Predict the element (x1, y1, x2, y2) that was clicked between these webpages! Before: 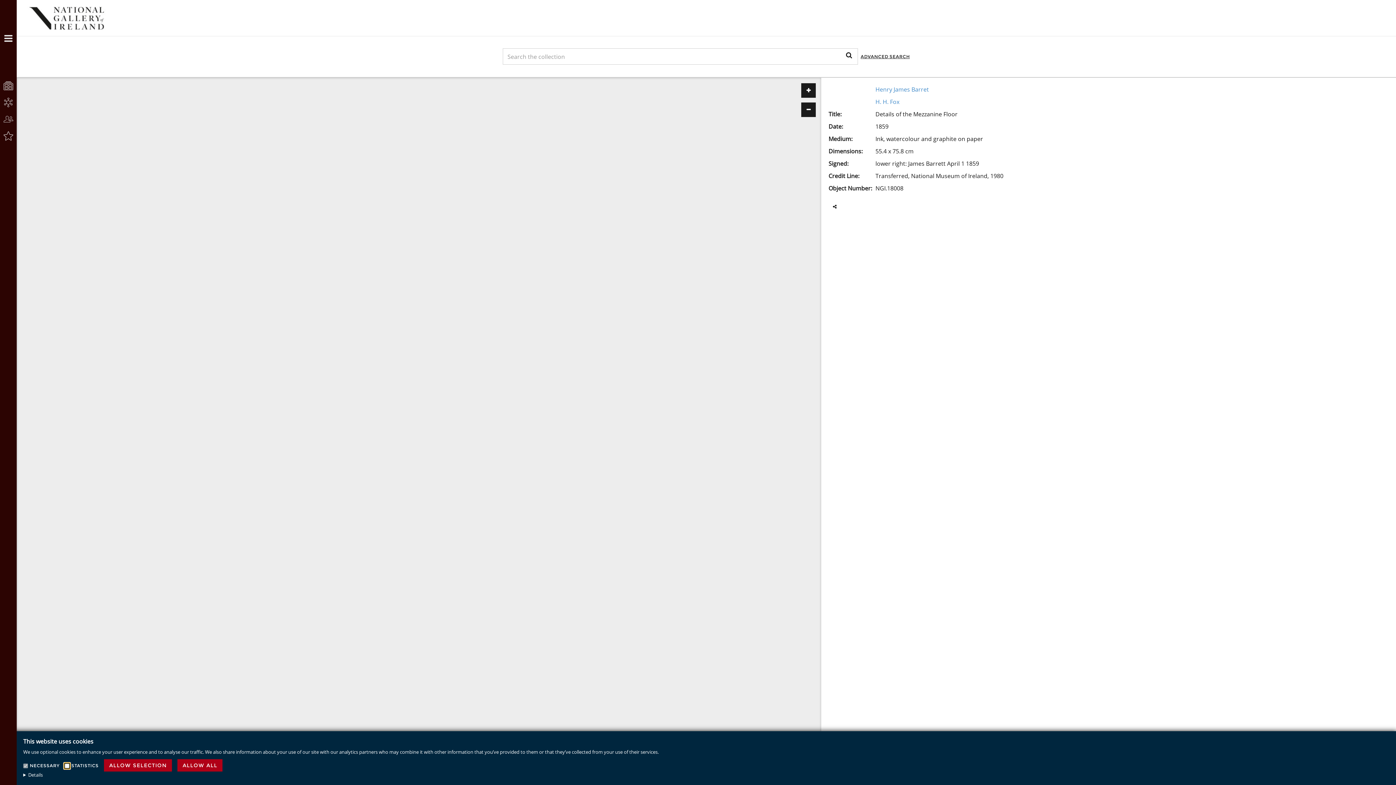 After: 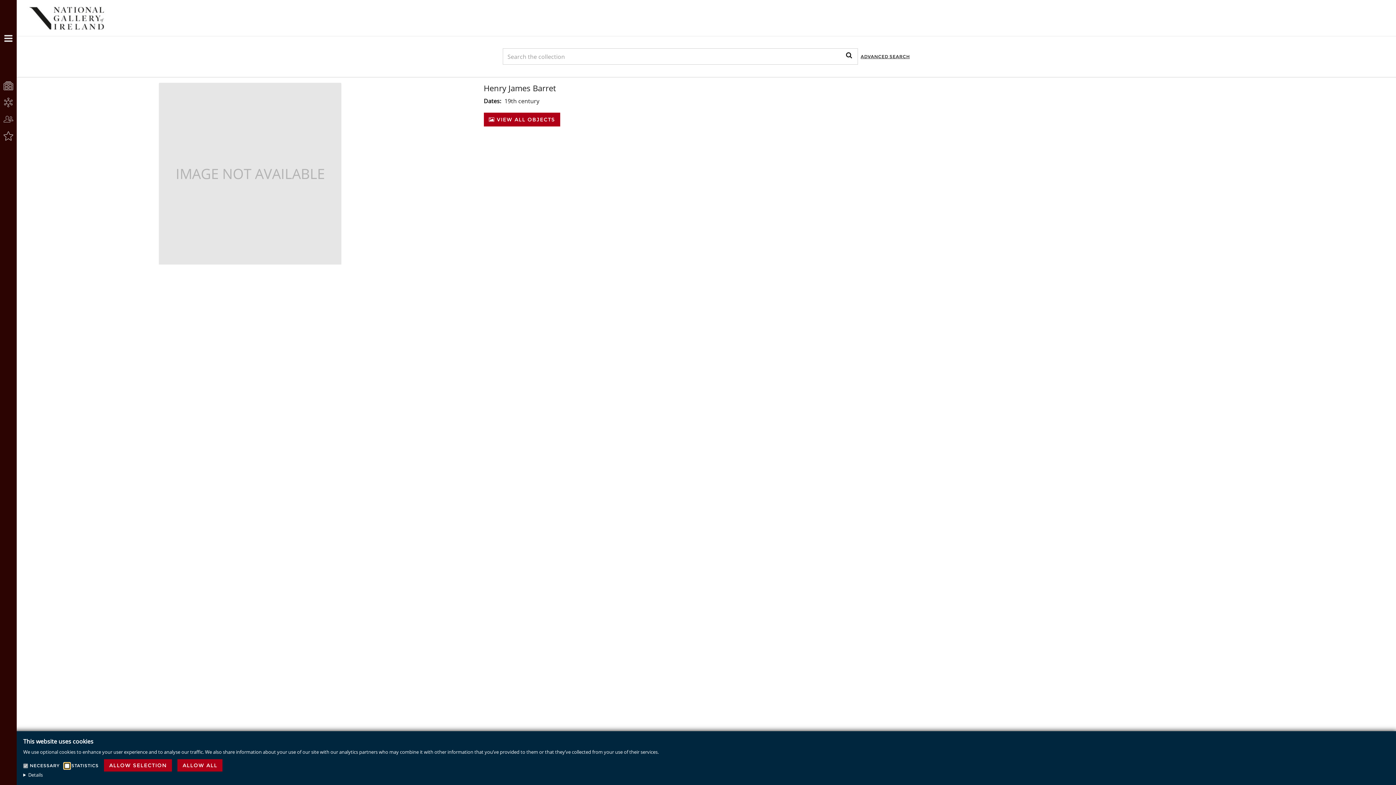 Action: bbox: (875, 85, 929, 93) label: Henry James Barret